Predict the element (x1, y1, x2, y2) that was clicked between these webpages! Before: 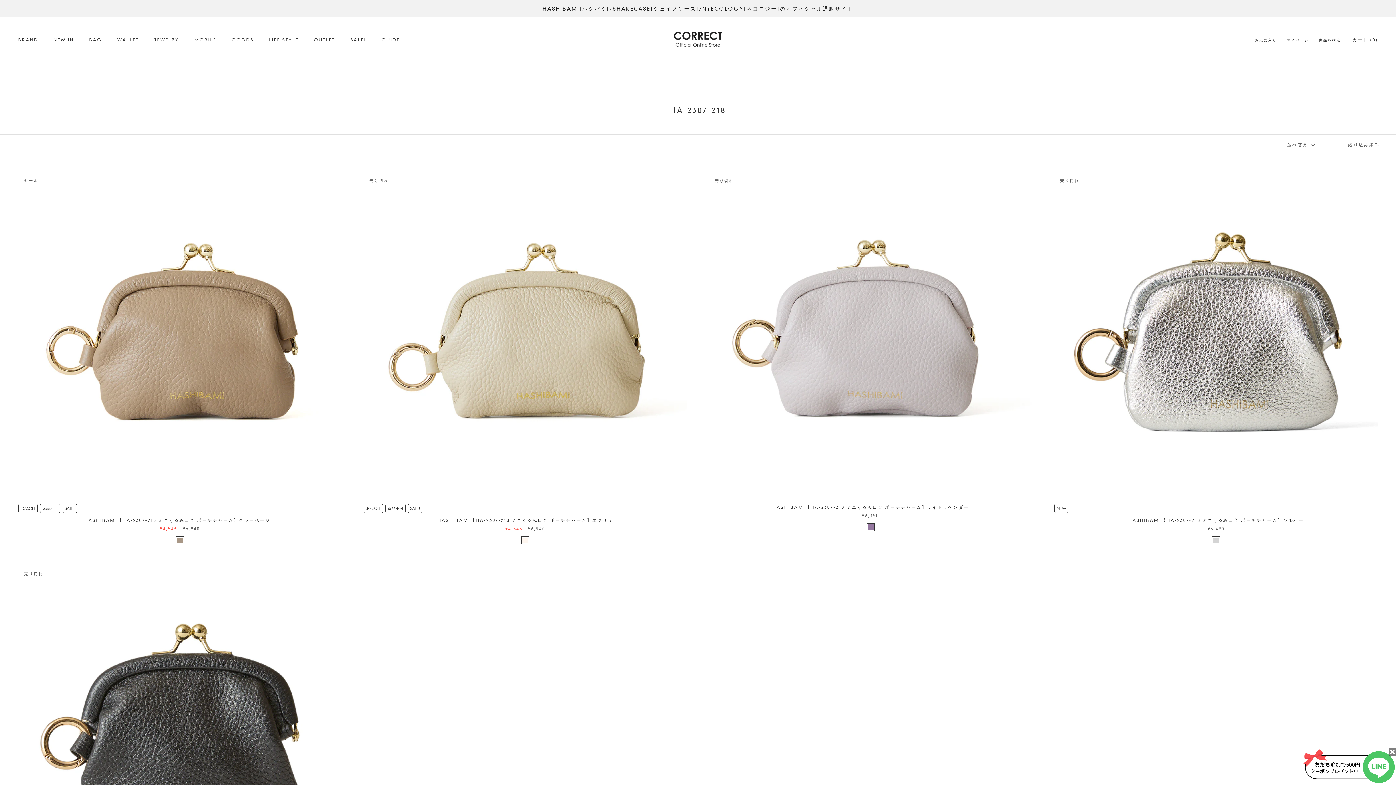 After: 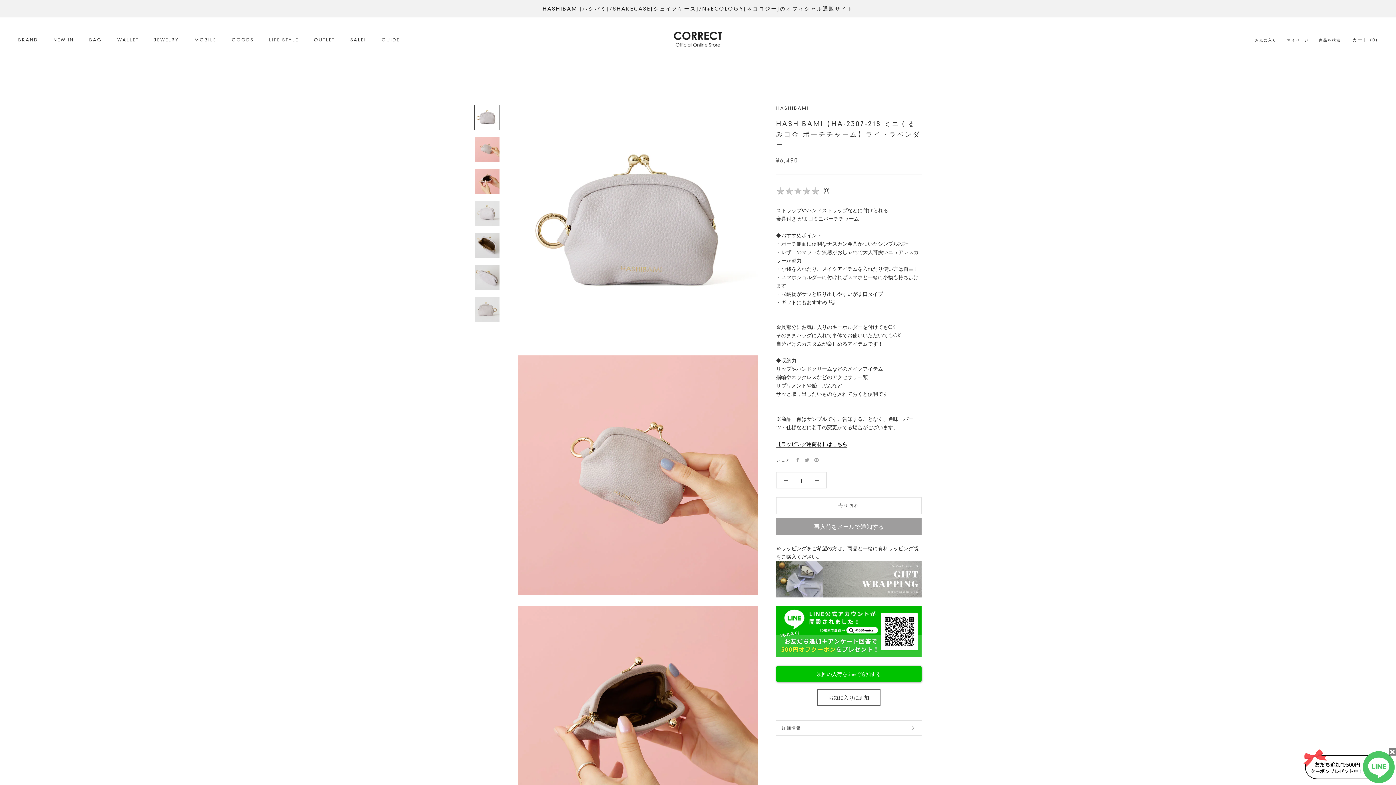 Action: bbox: (709, 173, 1032, 496)